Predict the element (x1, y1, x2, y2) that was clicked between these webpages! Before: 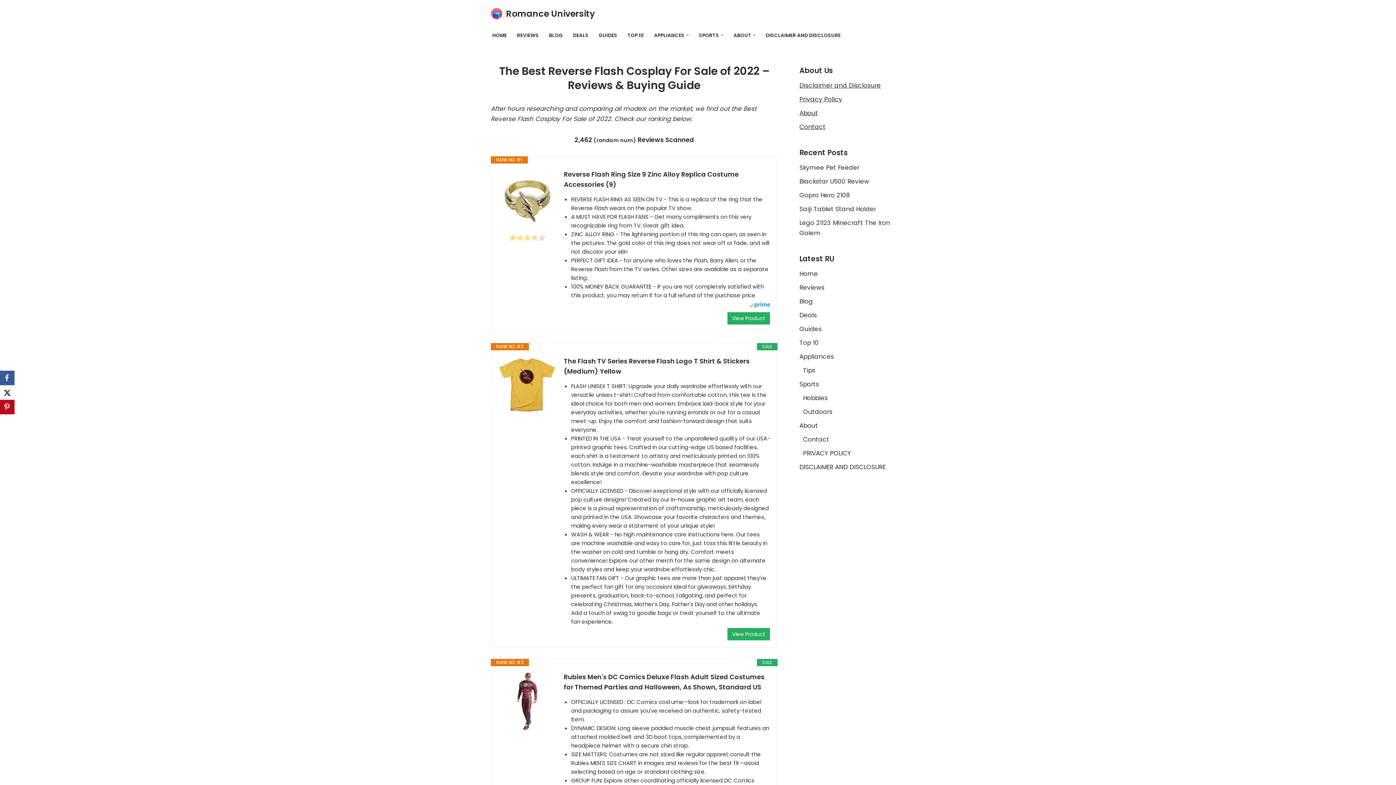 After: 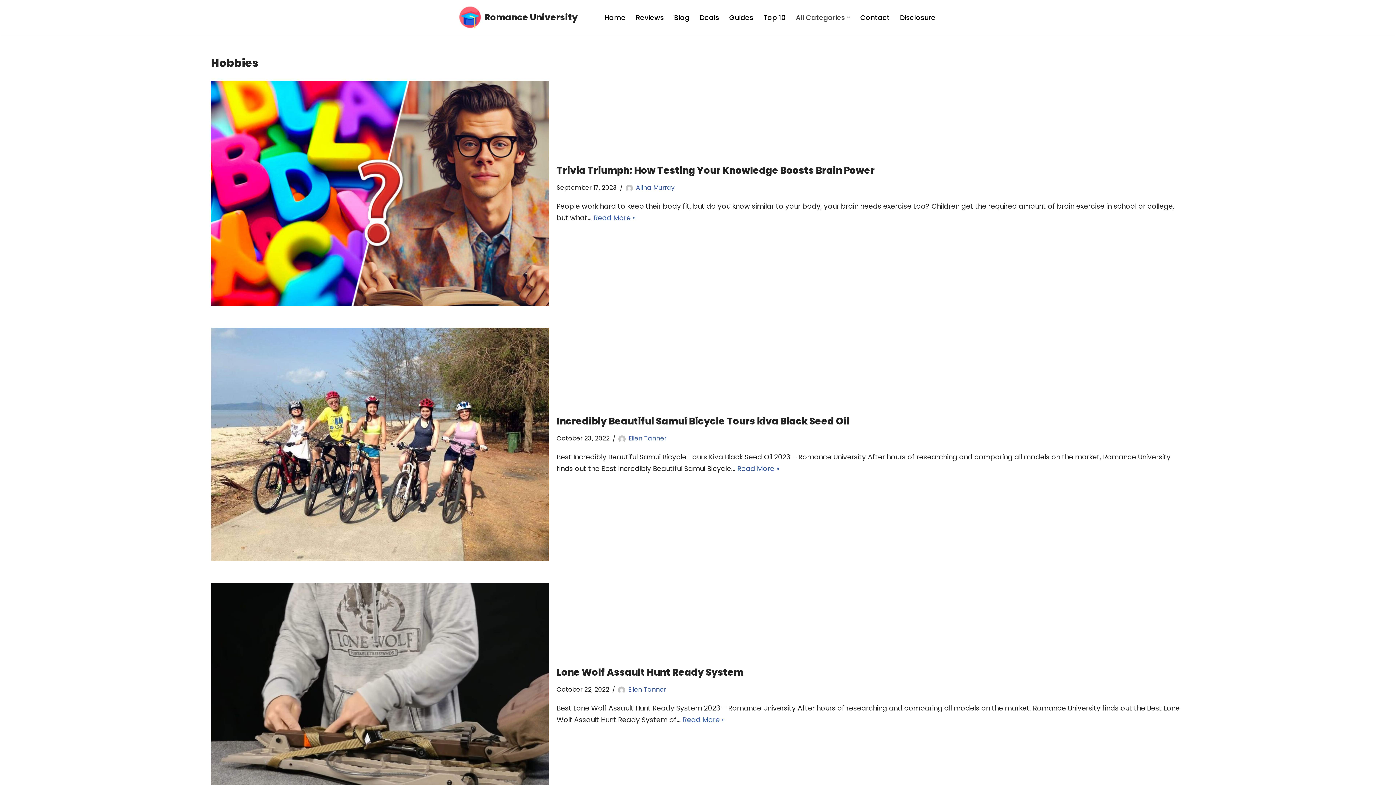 Action: bbox: (803, 393, 828, 402) label: Hobbies